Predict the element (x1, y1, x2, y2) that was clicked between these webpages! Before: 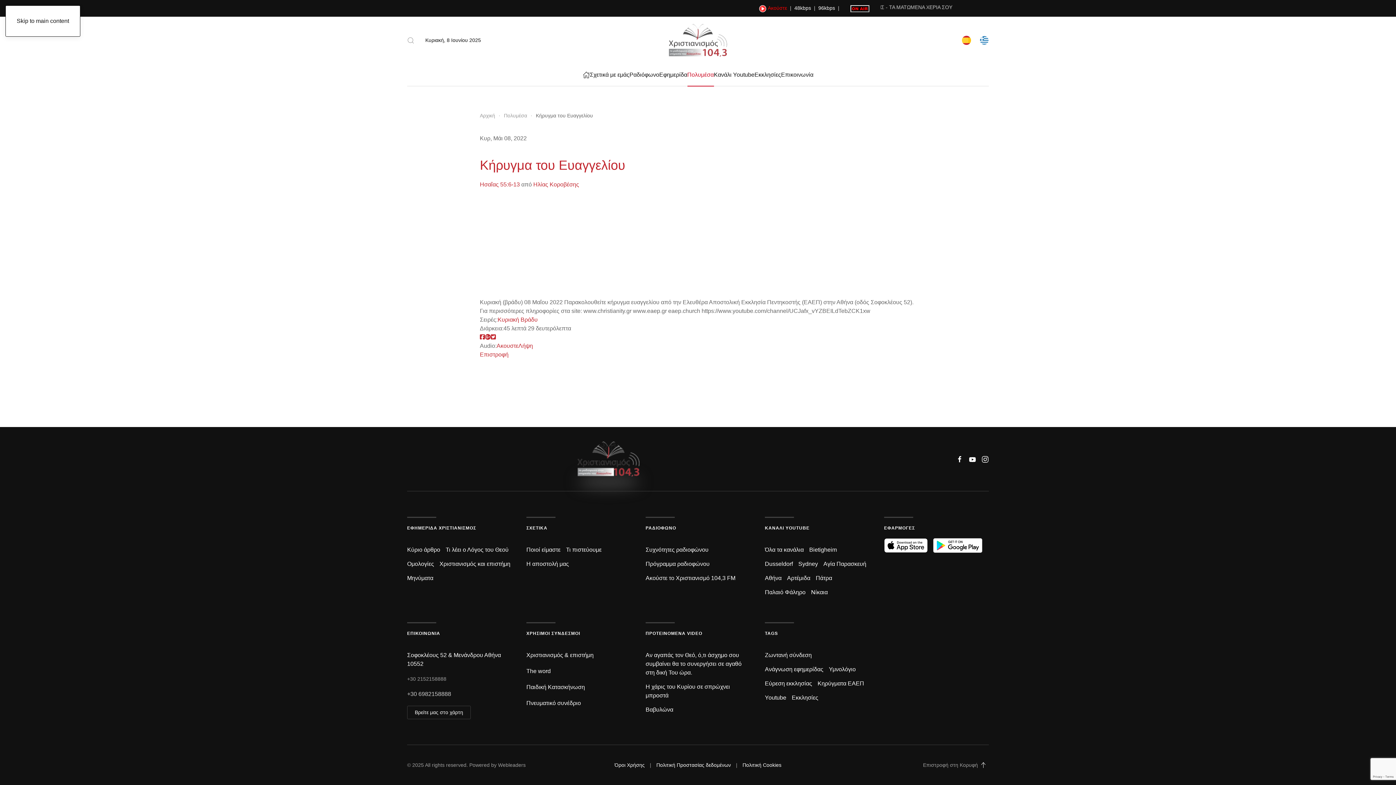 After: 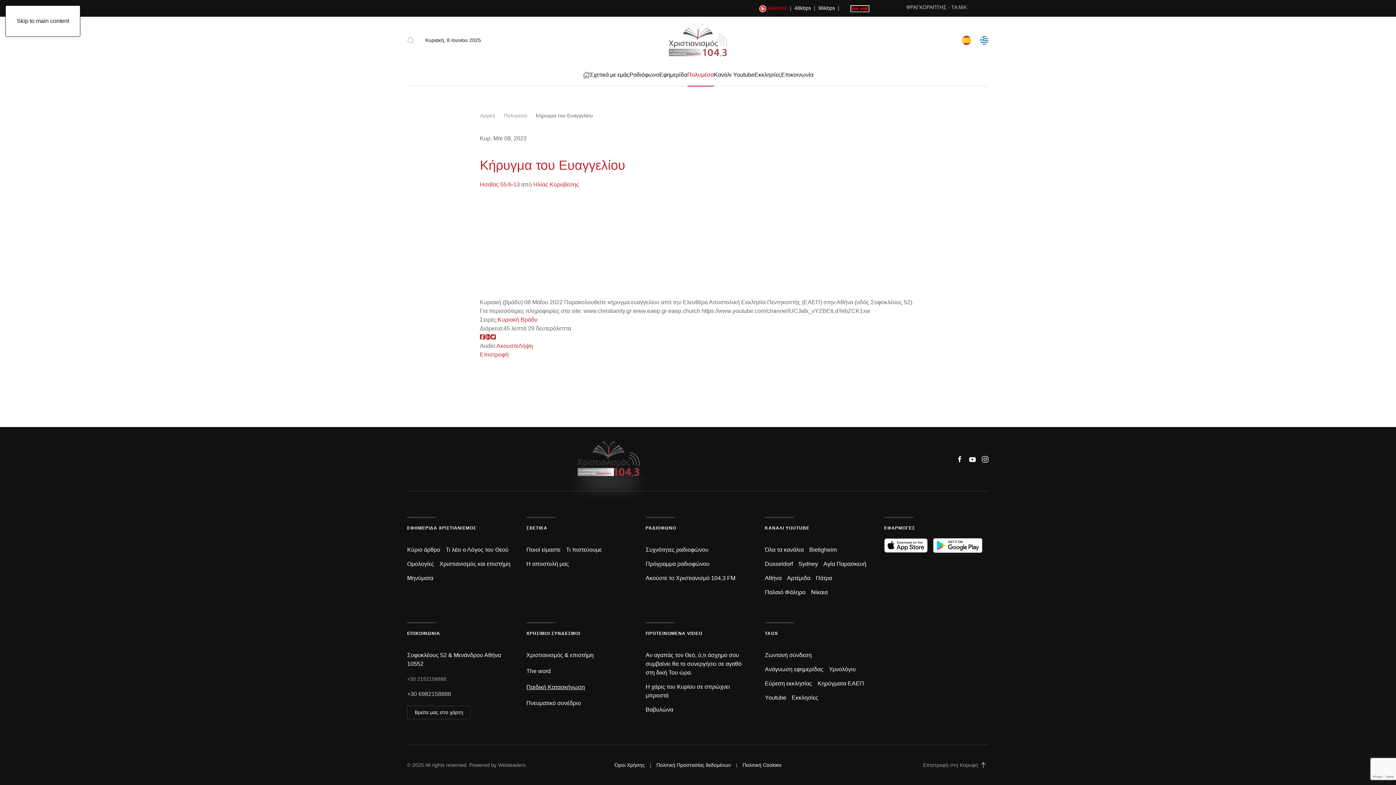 Action: label: Παιδική Κατασκήνωση bbox: (526, 684, 585, 690)